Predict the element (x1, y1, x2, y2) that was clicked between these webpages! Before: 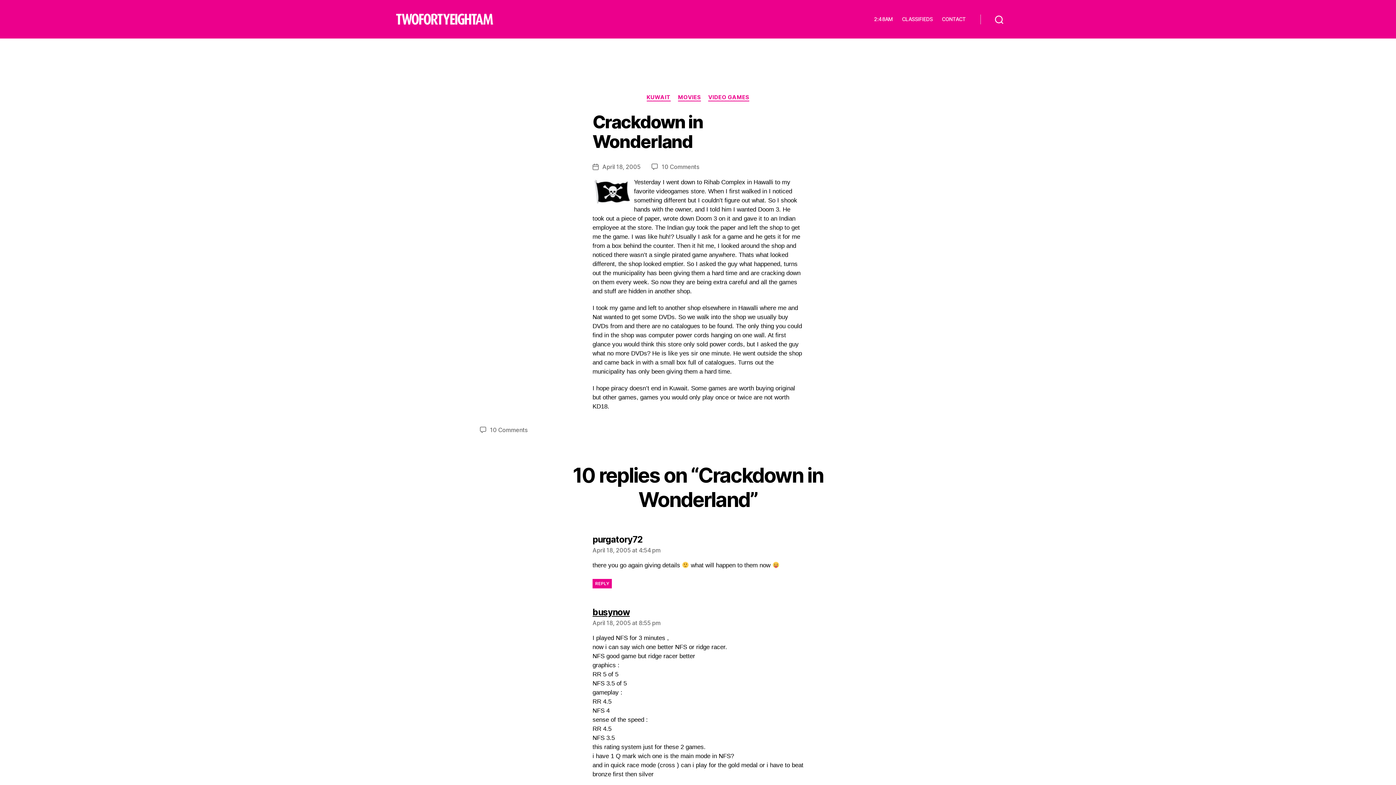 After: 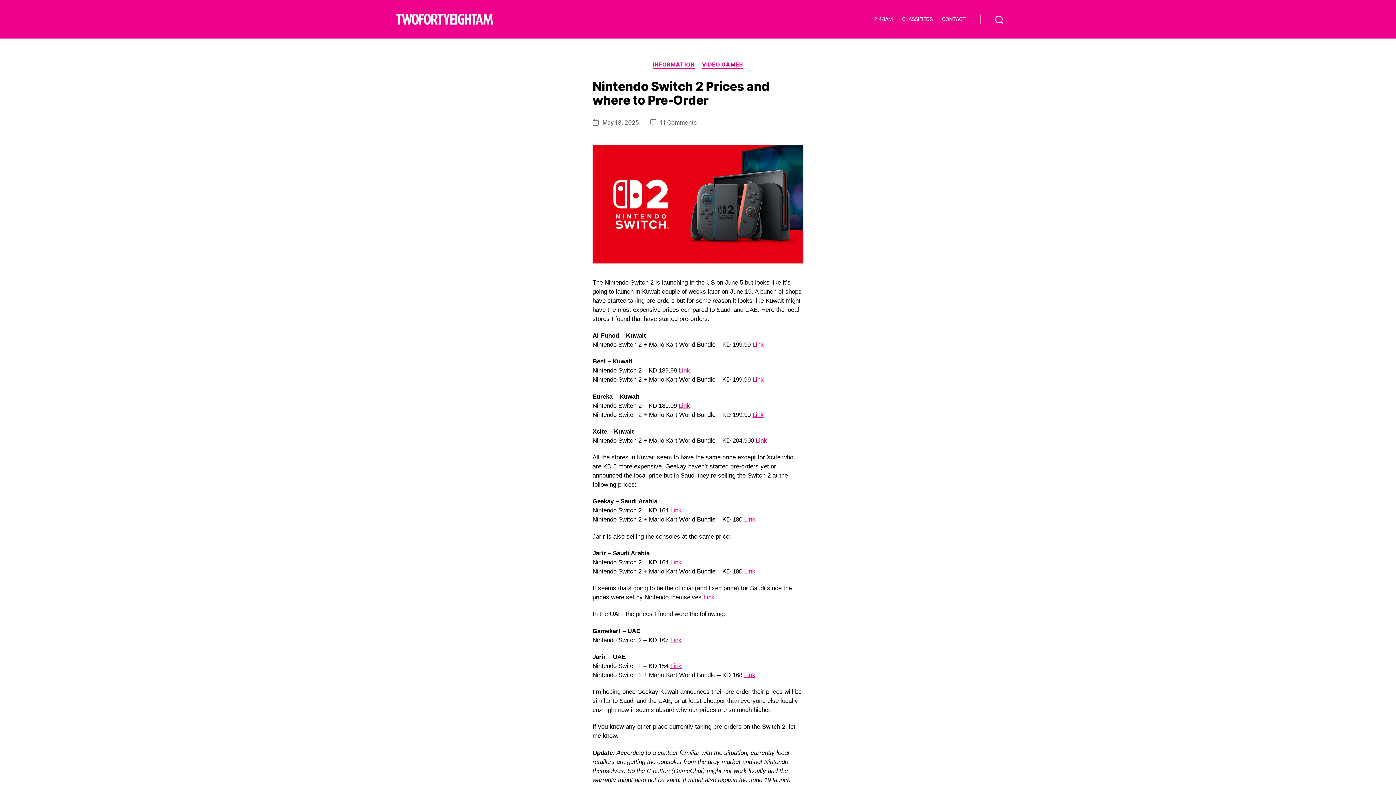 Action: bbox: (708, 94, 749, 101) label: VIDEO GAMES